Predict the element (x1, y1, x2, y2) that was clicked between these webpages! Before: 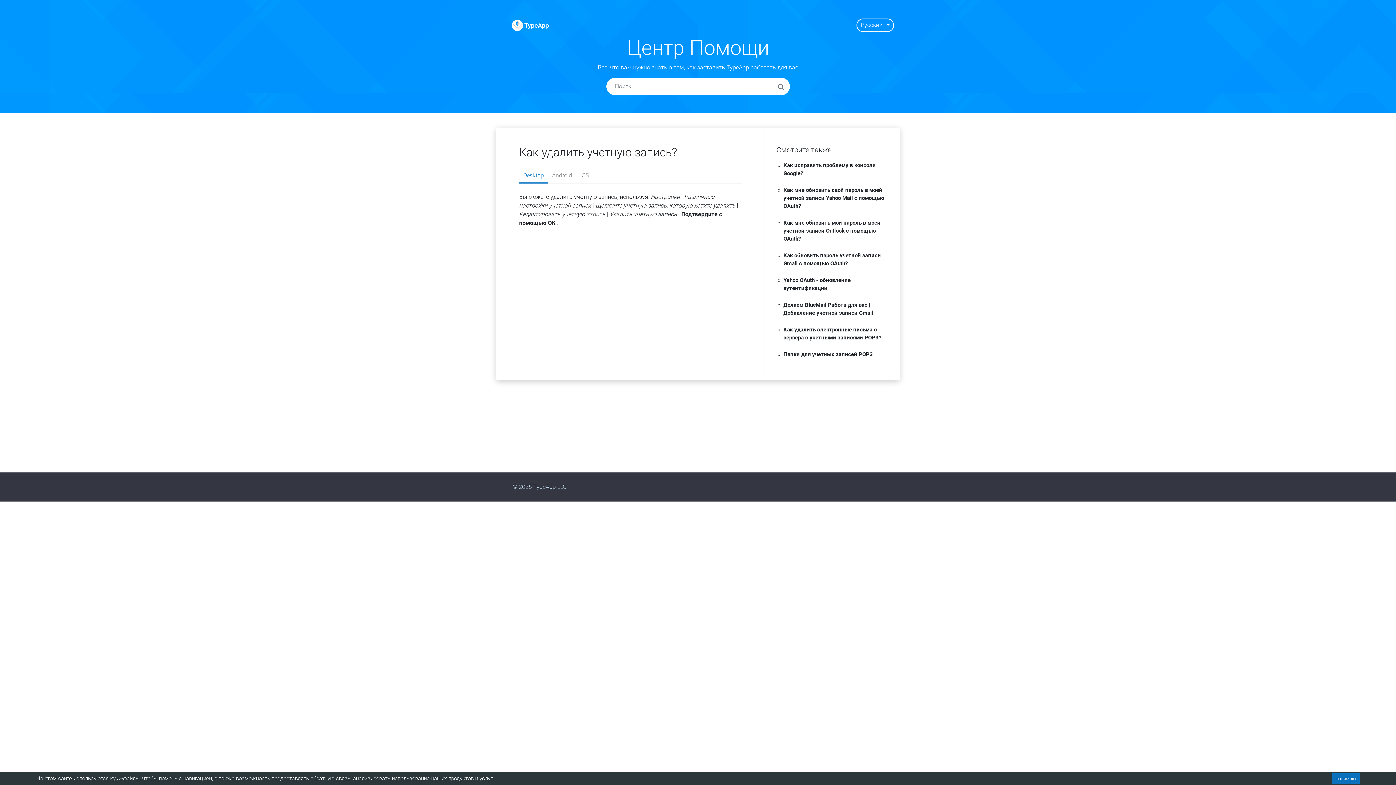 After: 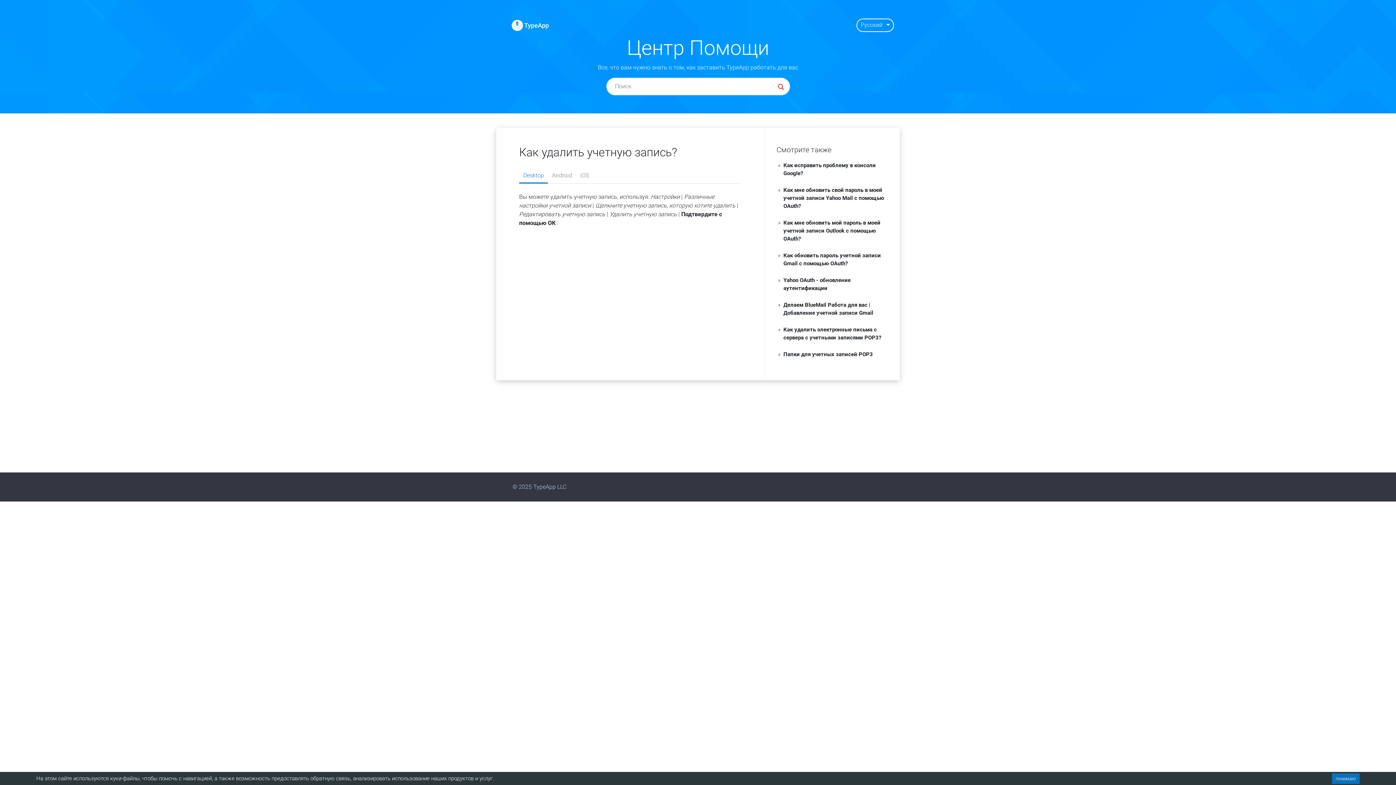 Action: bbox: (771, 77, 790, 95)